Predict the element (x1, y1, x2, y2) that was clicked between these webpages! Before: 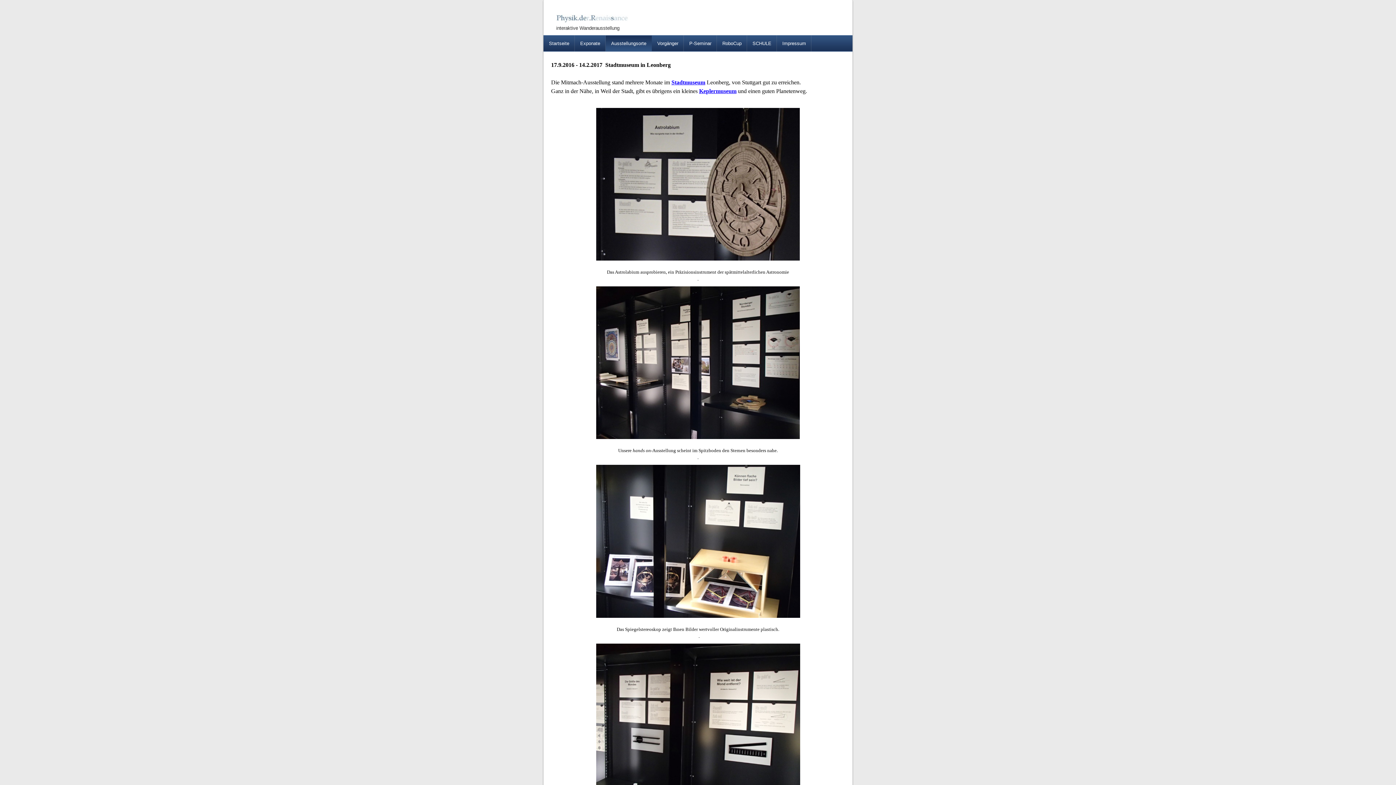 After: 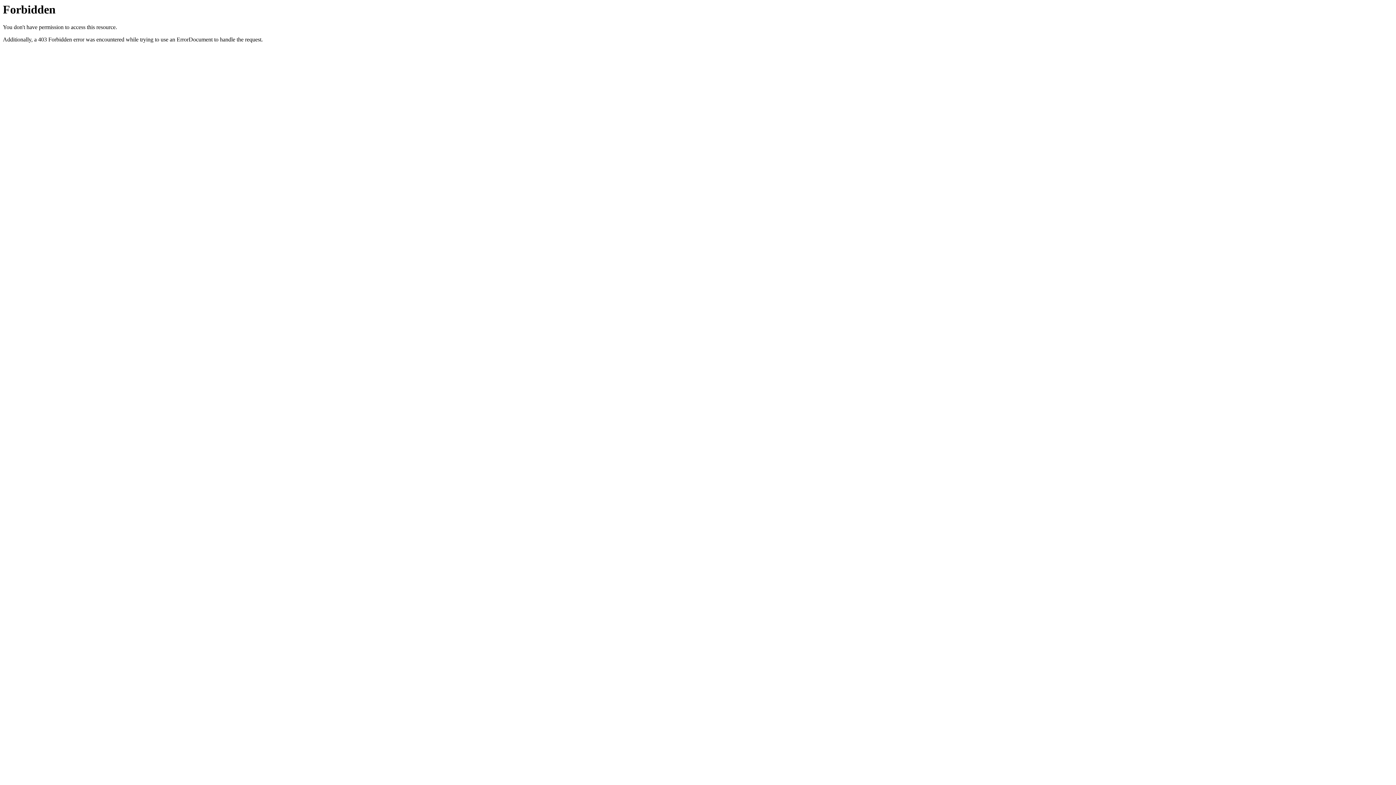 Action: label: Stadtmuseum bbox: (671, 79, 705, 85)